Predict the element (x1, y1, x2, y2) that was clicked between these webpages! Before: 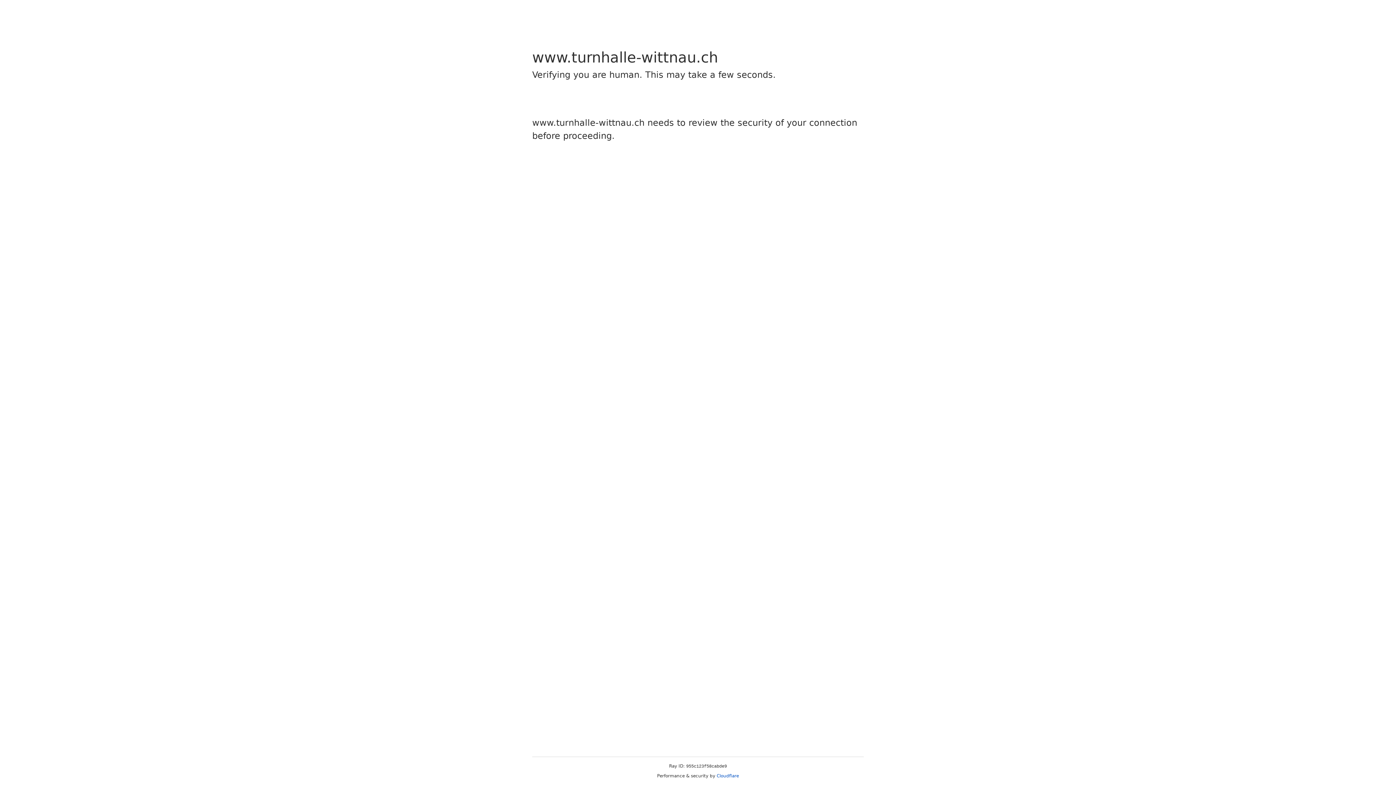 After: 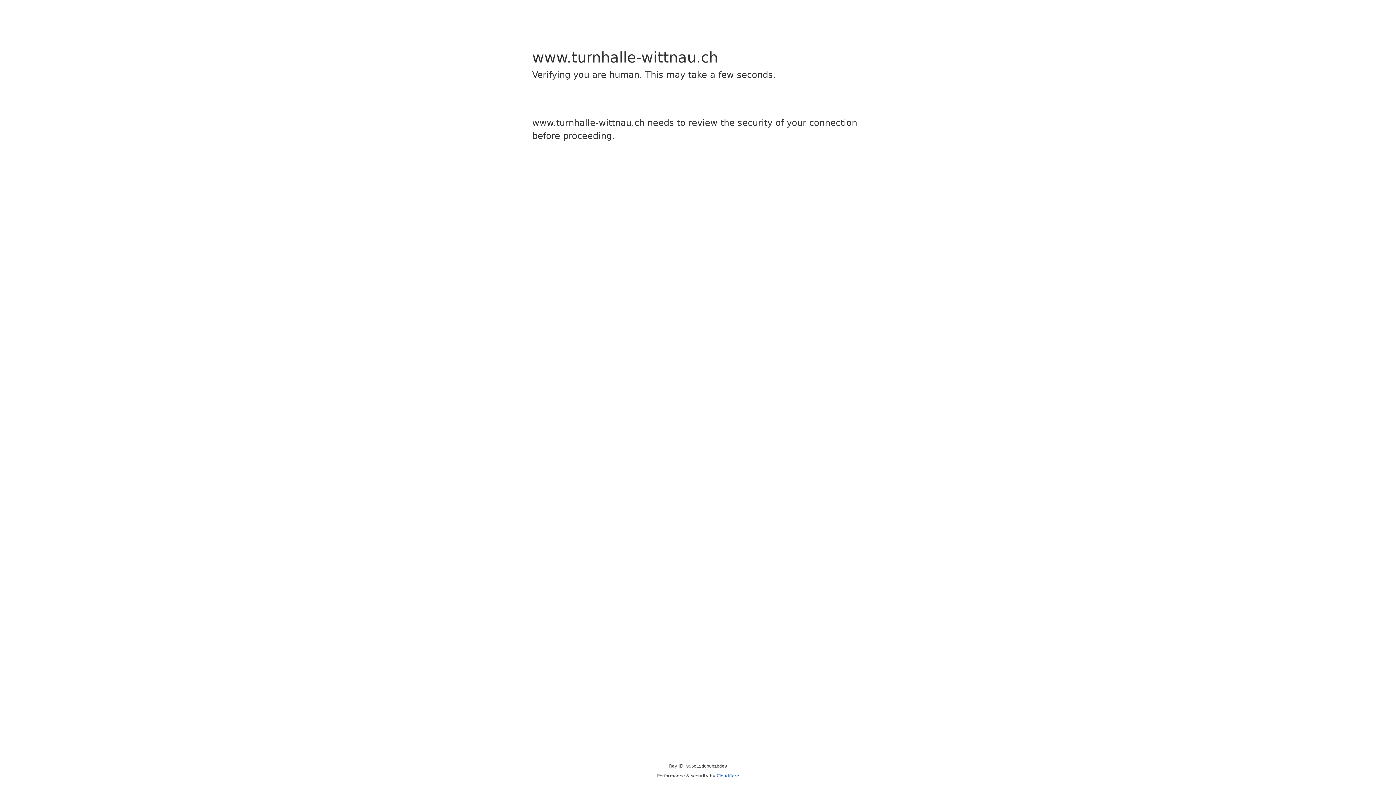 Action: bbox: (716, 773, 739, 778) label: Cloudflare